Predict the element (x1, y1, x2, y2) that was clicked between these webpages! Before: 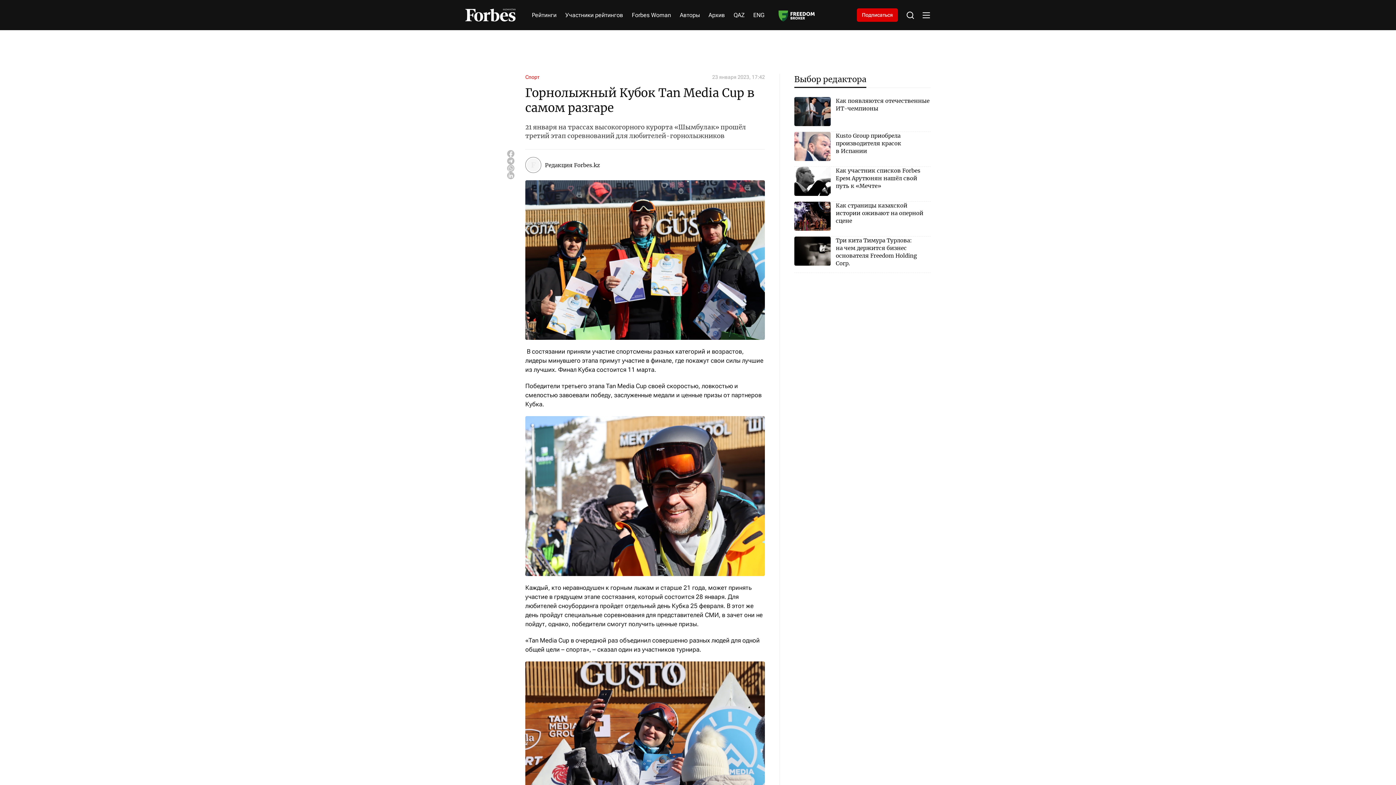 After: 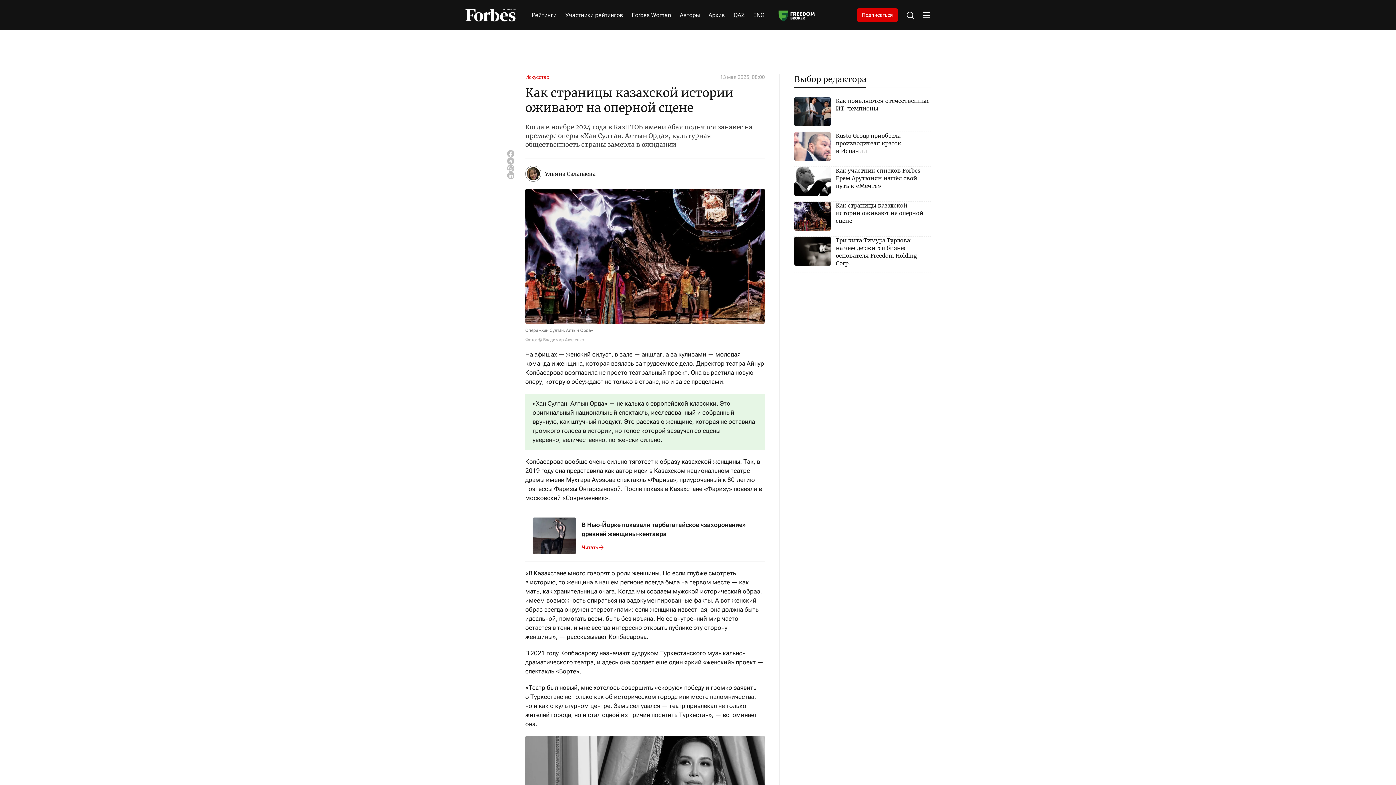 Action: bbox: (794, 201, 930, 230) label: Как страницы казахской истории оживают на оперной сцене